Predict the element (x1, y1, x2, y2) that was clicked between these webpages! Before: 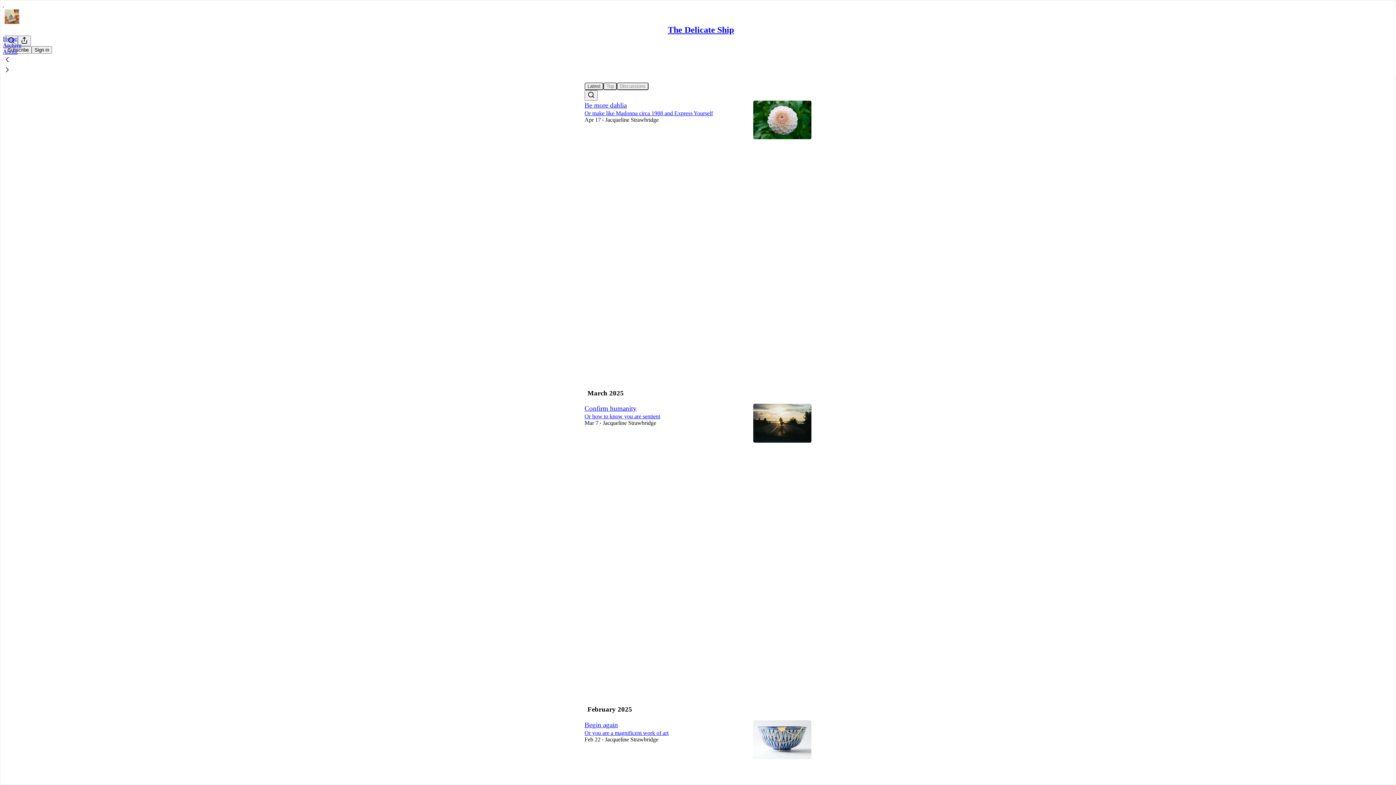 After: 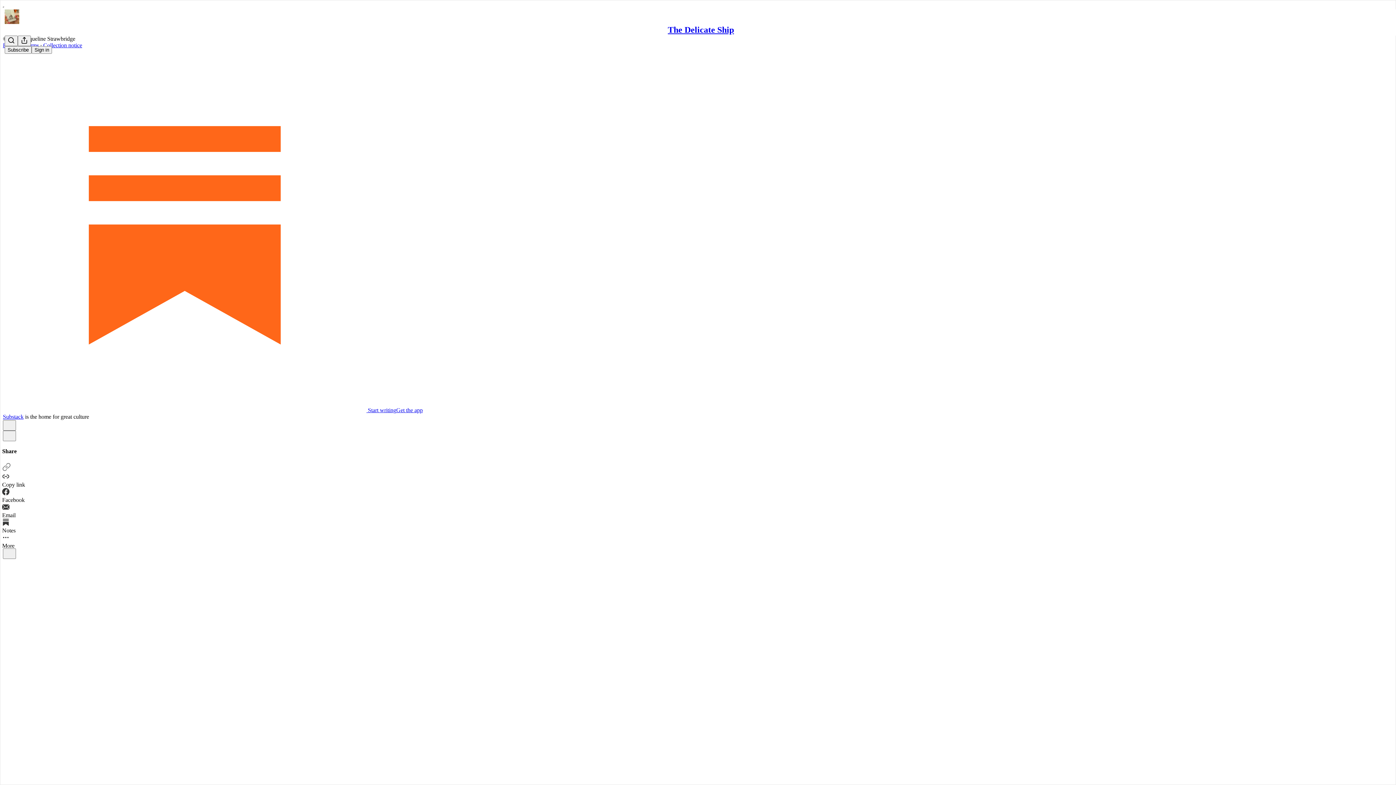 Action: label: Or you are a magnificent work of art bbox: (584, 730, 668, 736)